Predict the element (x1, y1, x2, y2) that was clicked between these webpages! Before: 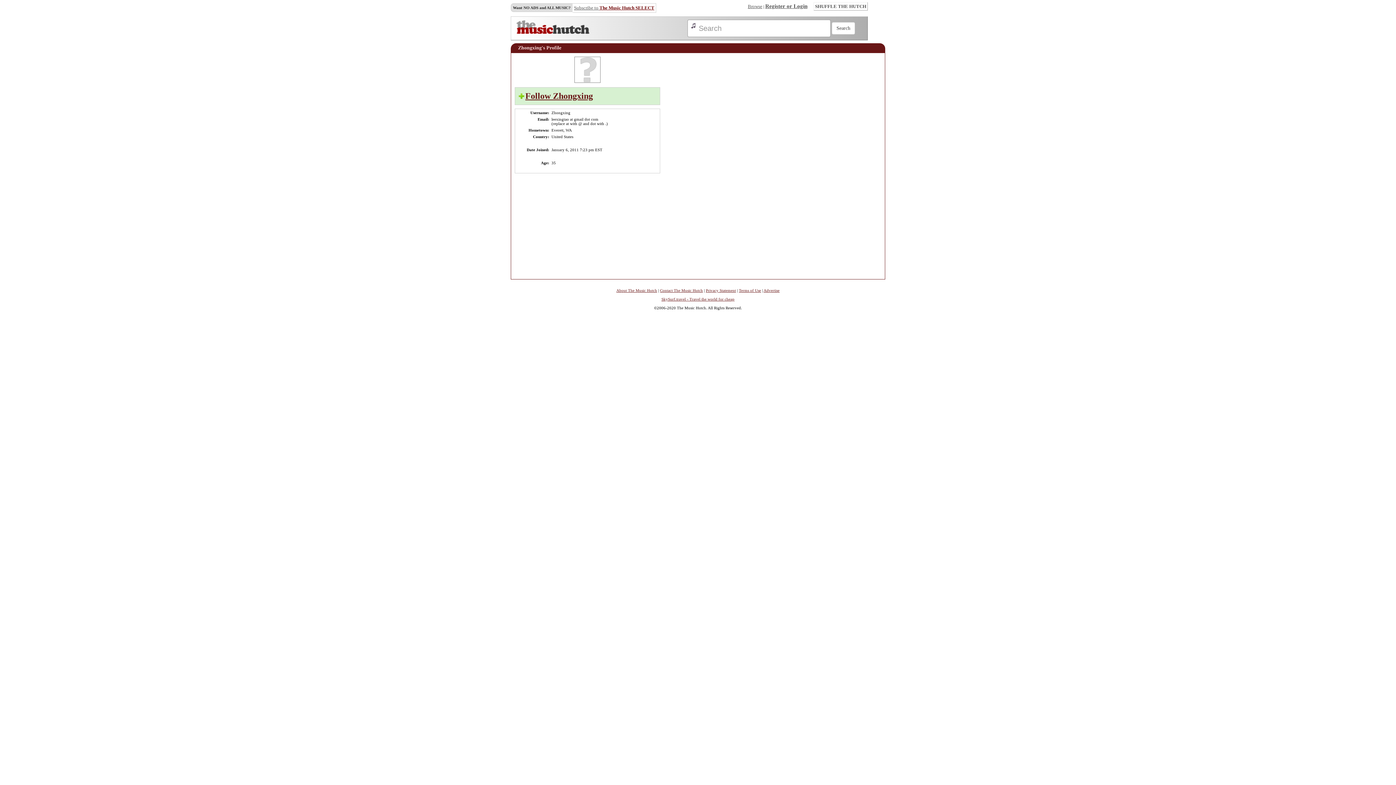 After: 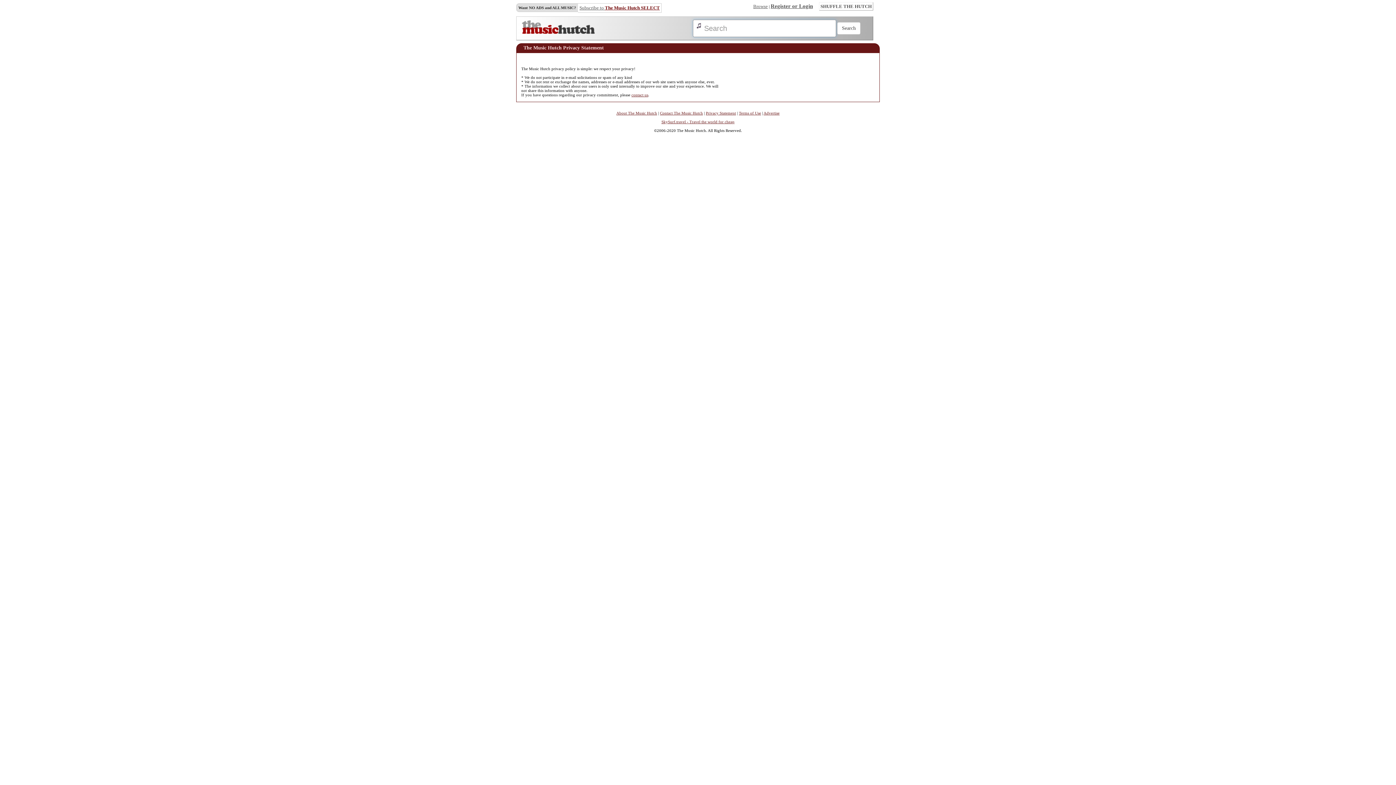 Action: bbox: (706, 288, 736, 292) label: Privacy Statement